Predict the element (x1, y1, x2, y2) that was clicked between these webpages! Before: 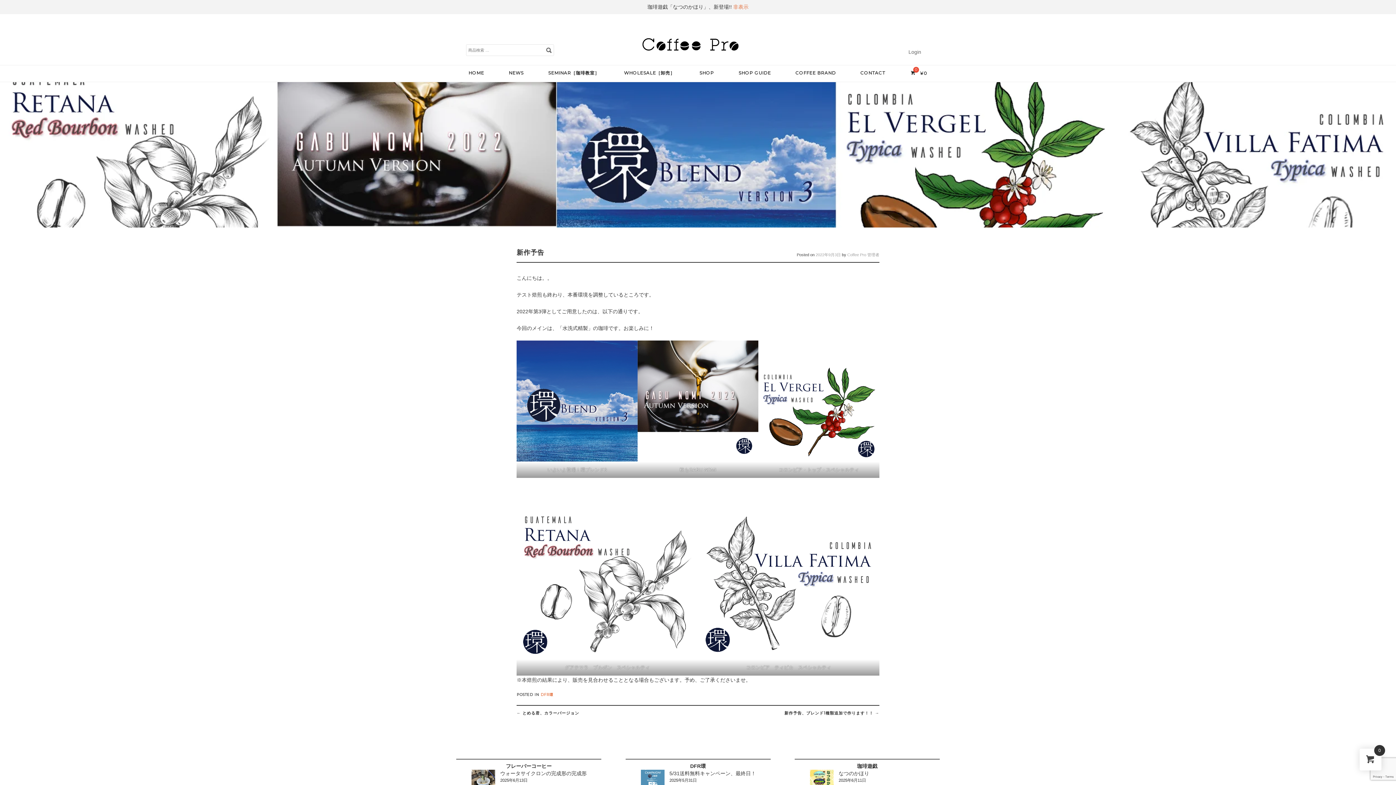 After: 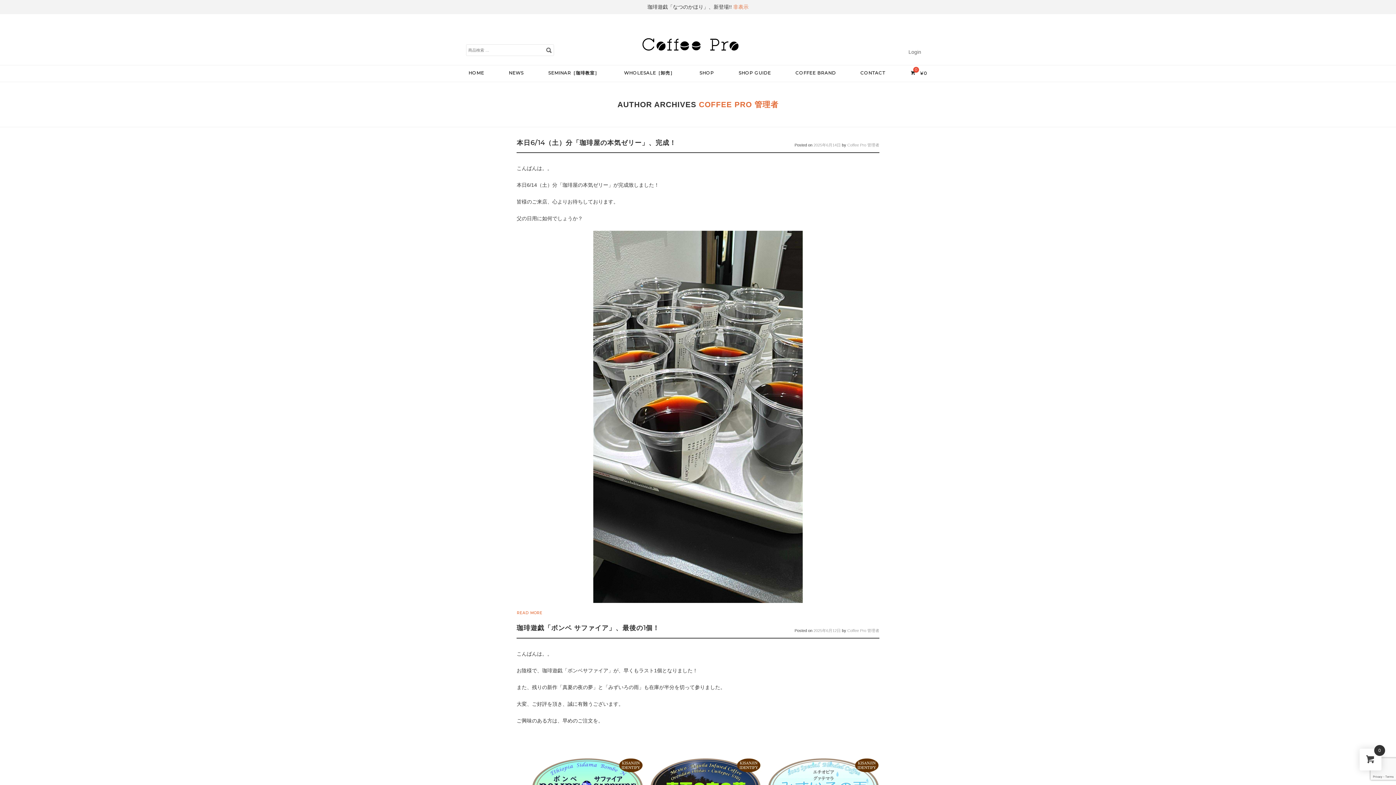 Action: label: Coffee Pro 管理者 bbox: (847, 252, 879, 257)